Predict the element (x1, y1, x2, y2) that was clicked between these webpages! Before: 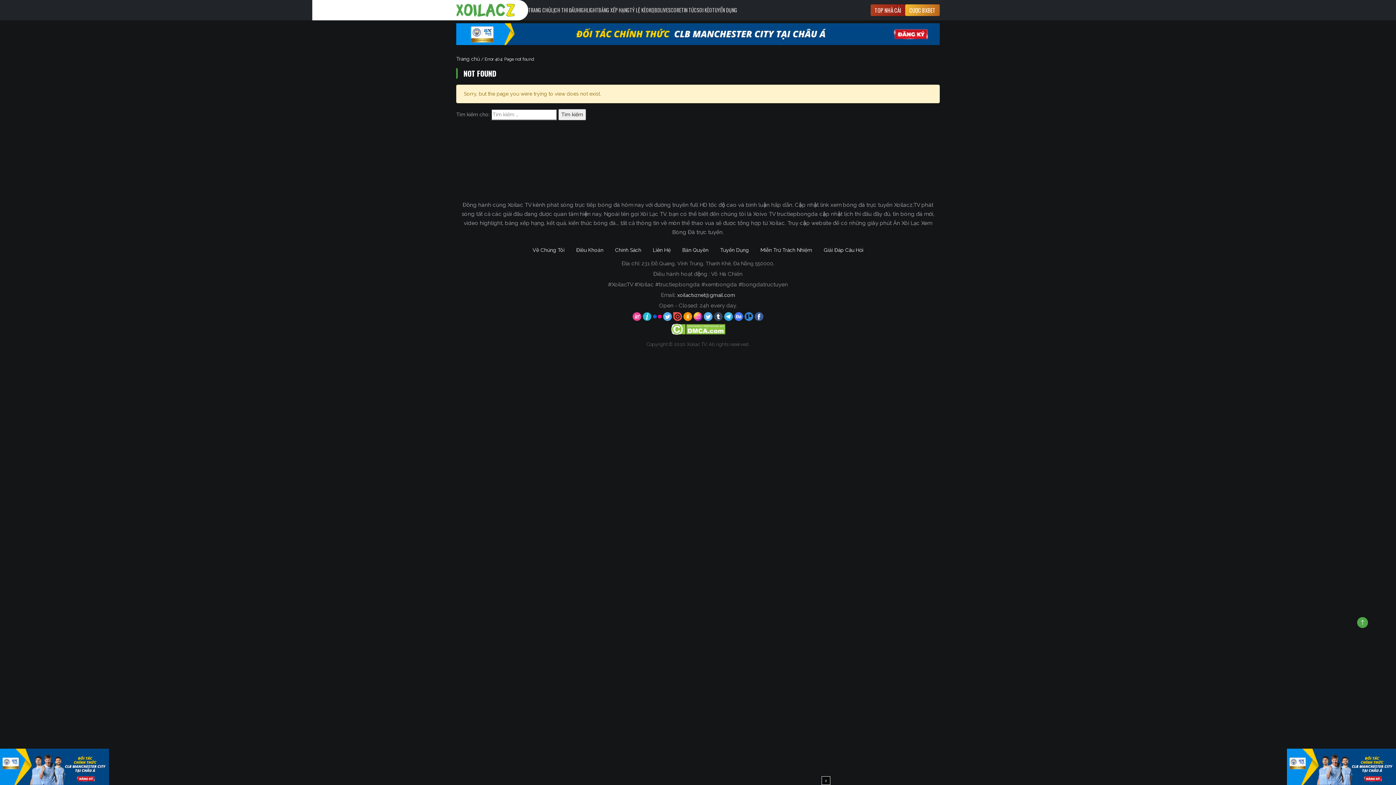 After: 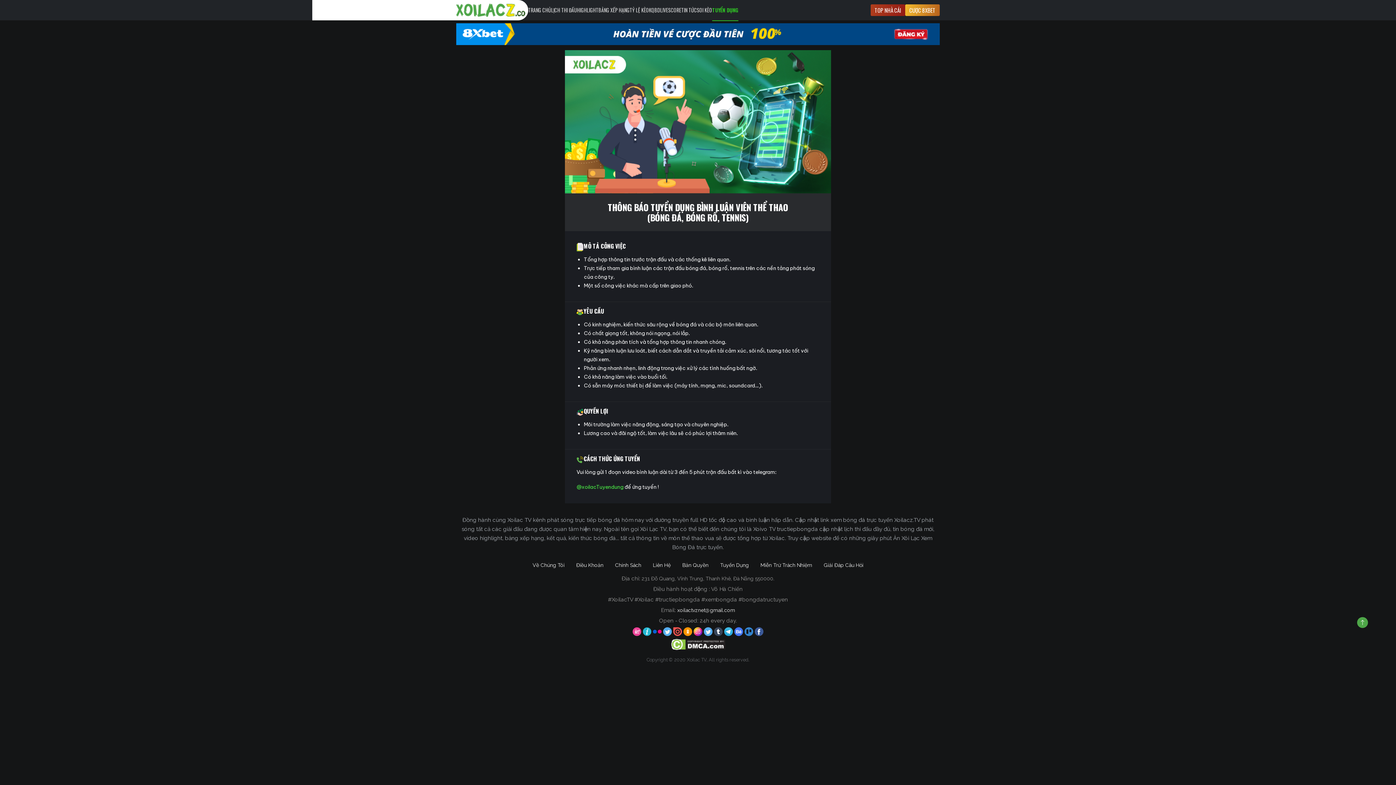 Action: label: Tuyển Dụng bbox: (714, 242, 754, 257)